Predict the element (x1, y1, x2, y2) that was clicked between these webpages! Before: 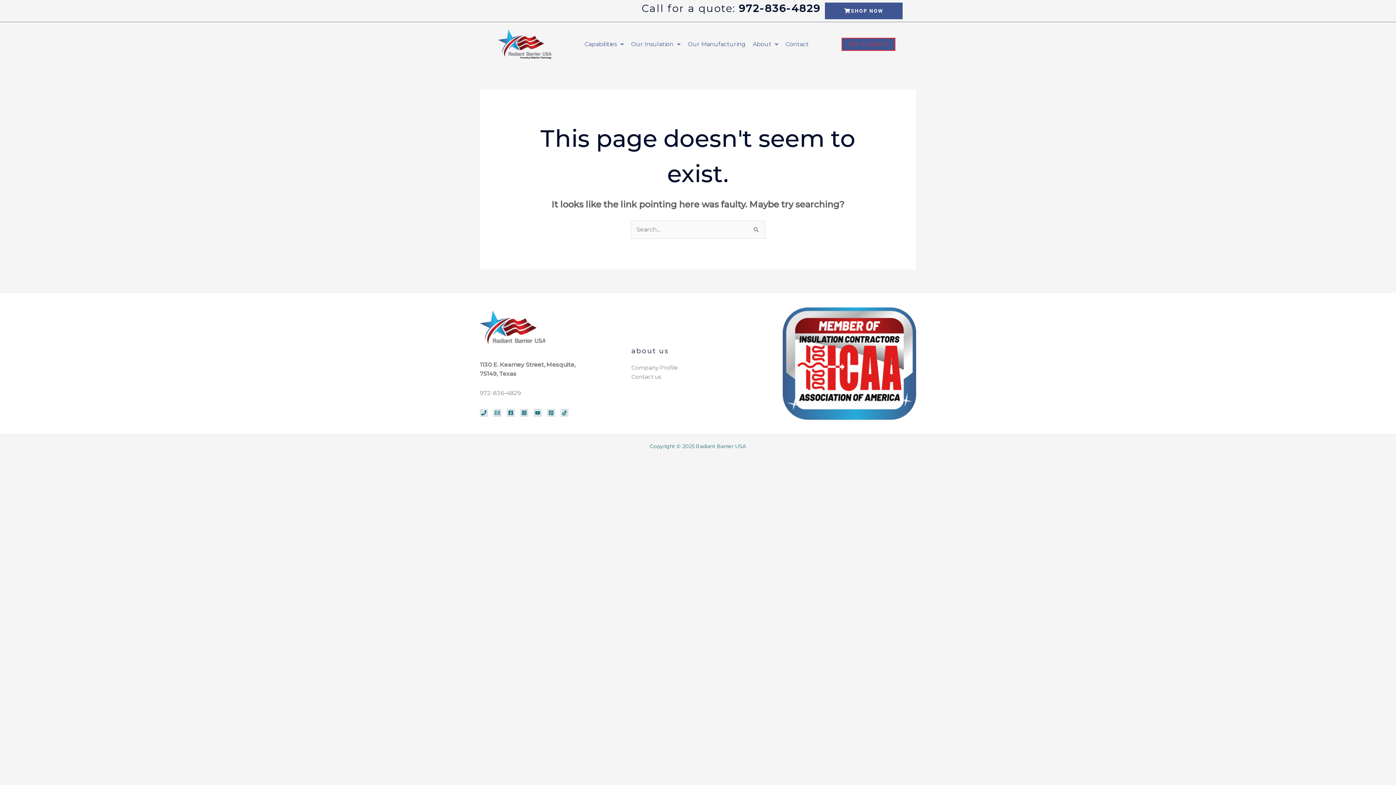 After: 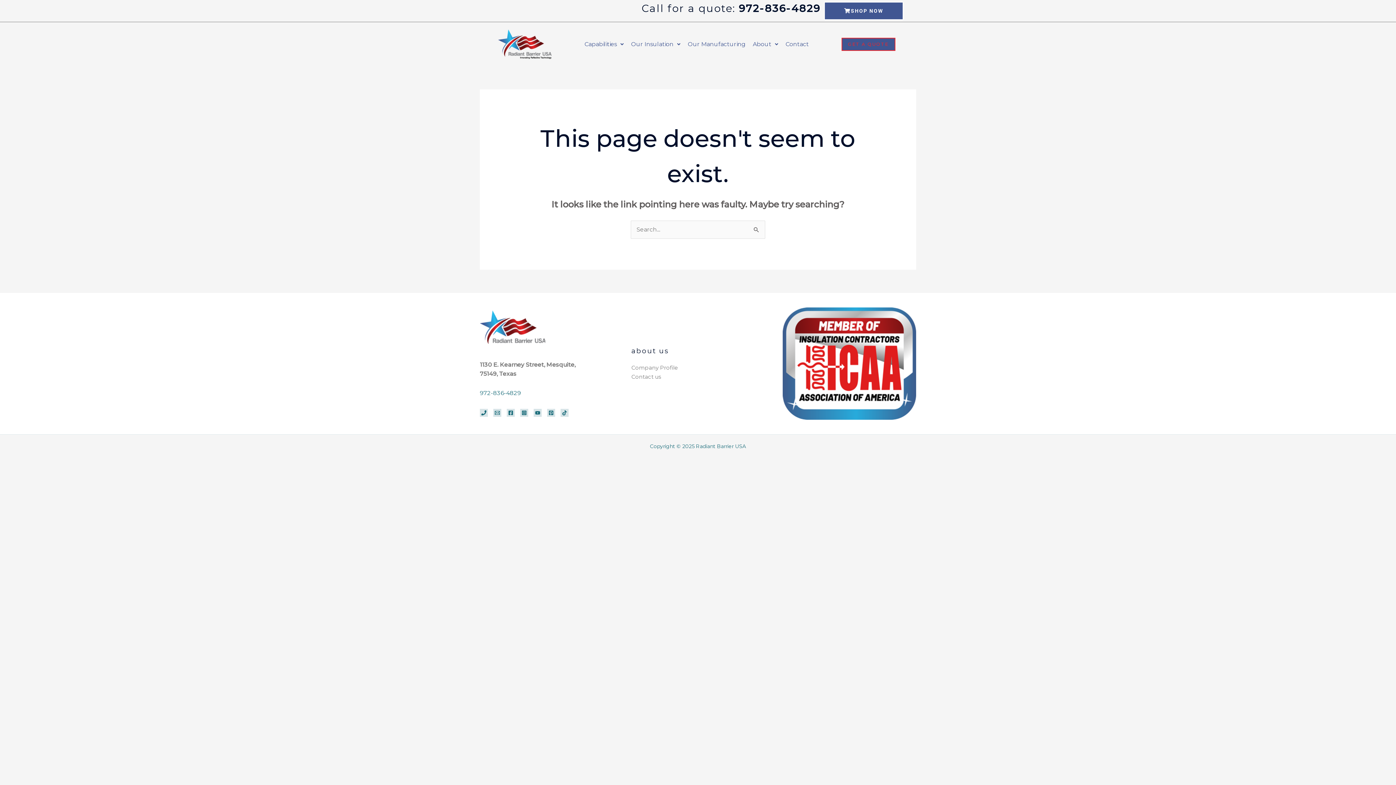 Action: label: 972-836-4829 bbox: (480, 389, 521, 396)